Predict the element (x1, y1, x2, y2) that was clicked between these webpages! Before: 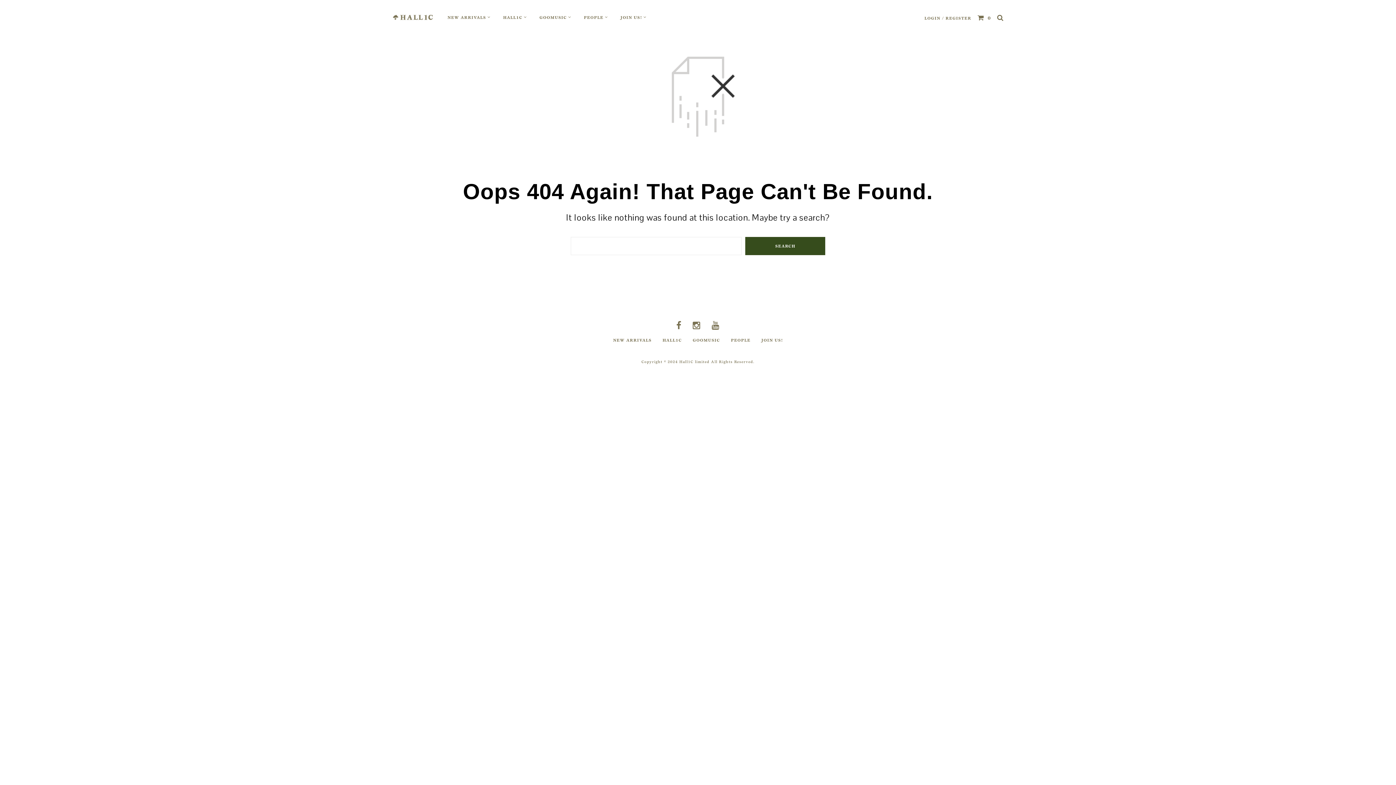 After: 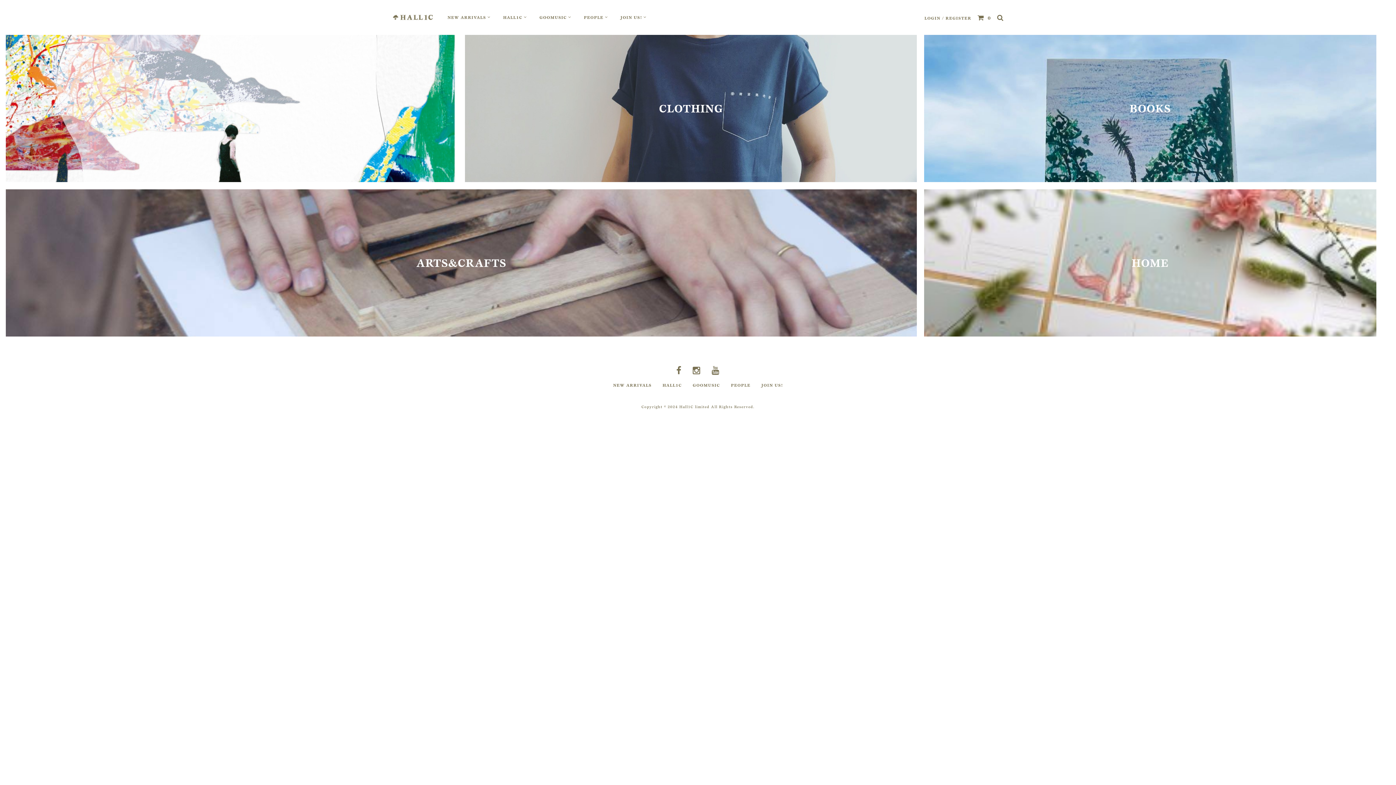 Action: bbox: (731, 337, 750, 342) label: PEOPLE